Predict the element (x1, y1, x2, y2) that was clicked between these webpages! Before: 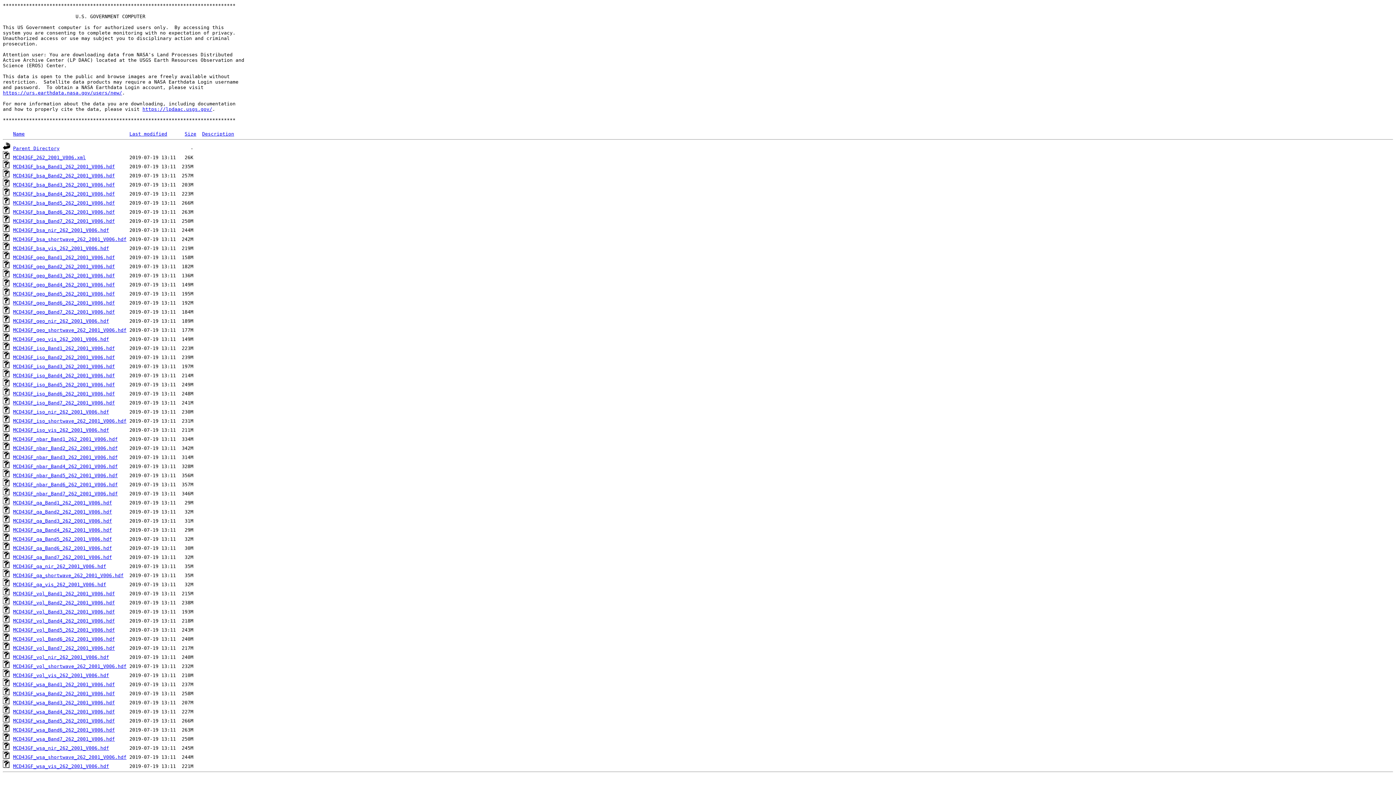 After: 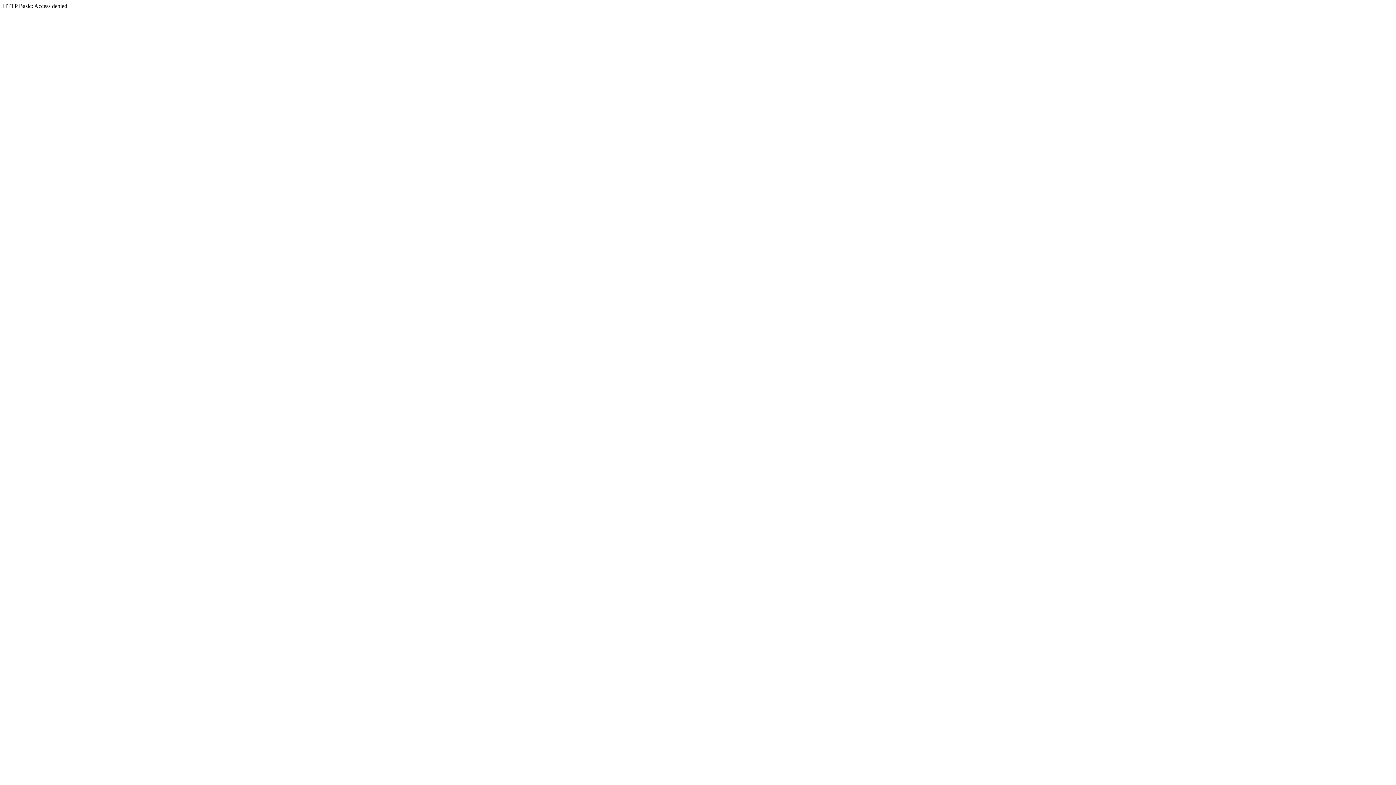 Action: label: MCD43GF_wsa_Band4_262_2001_V006.hdf bbox: (13, 709, 114, 714)